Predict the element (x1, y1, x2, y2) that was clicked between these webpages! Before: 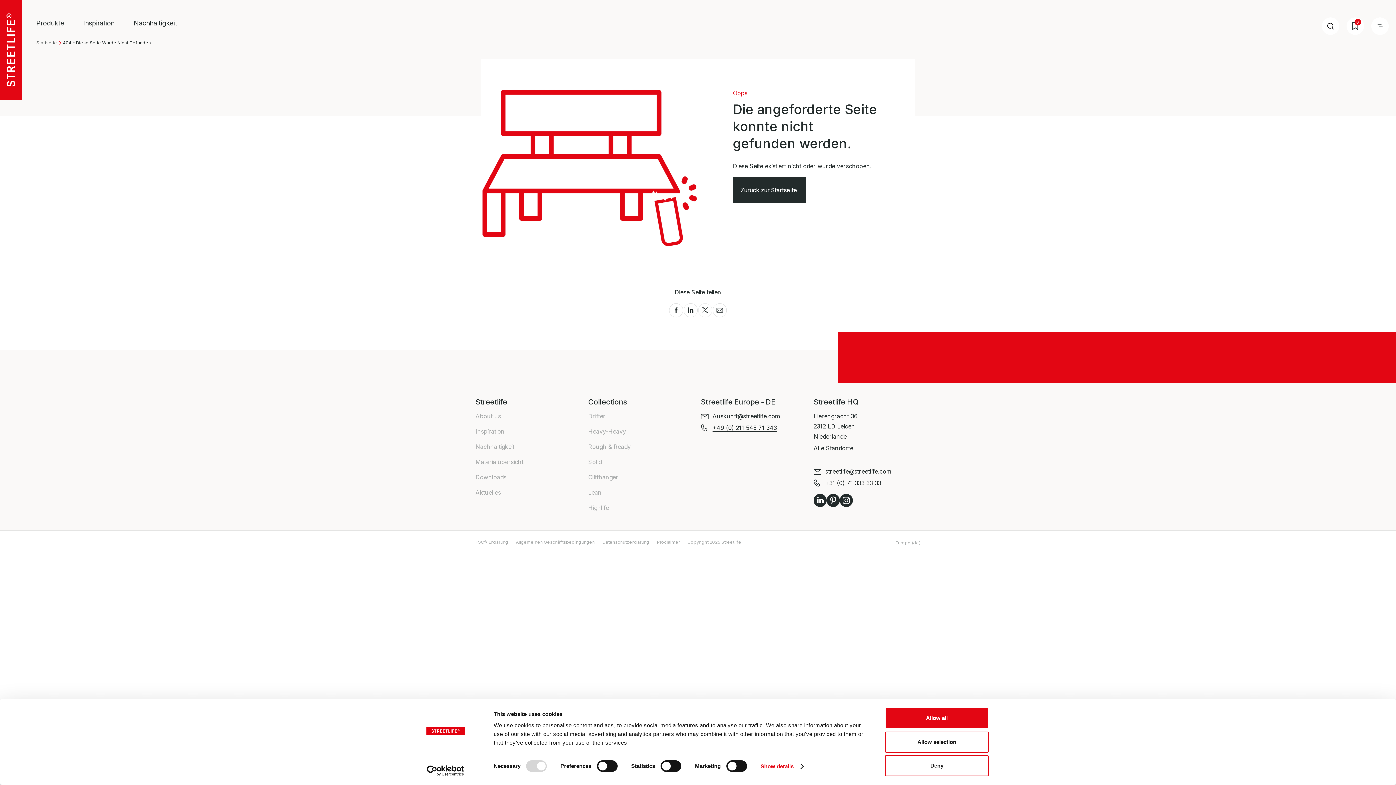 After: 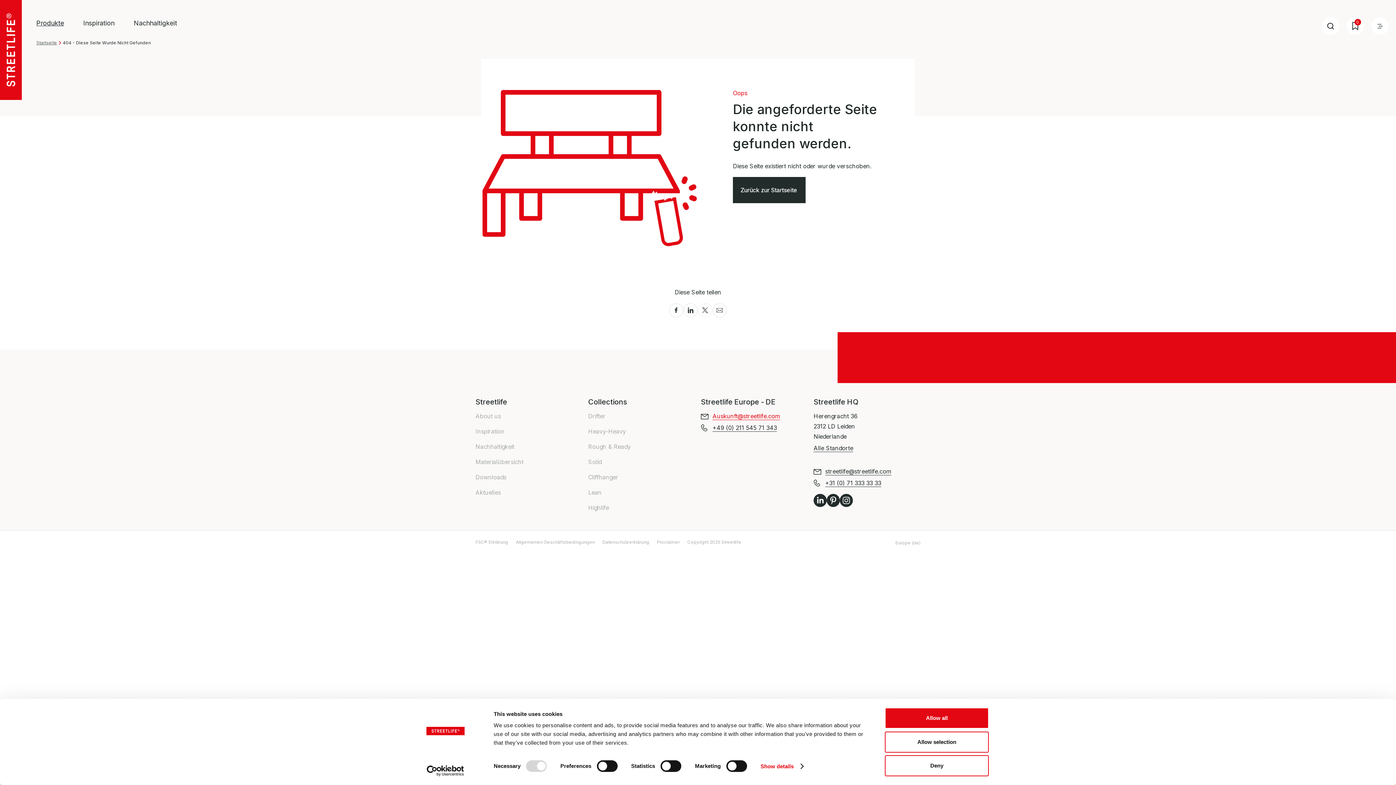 Action: label: Auskunft@streetlife.com bbox: (712, 412, 780, 420)